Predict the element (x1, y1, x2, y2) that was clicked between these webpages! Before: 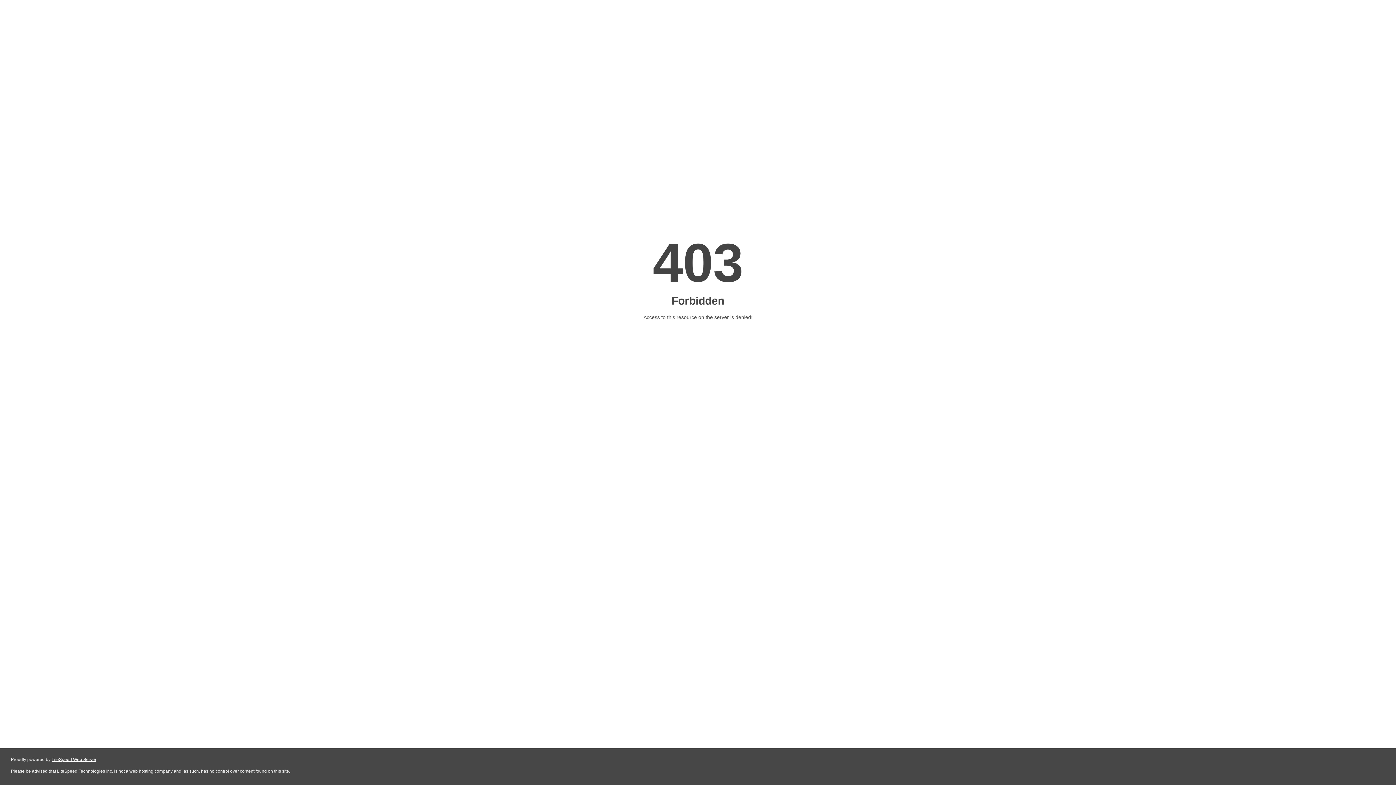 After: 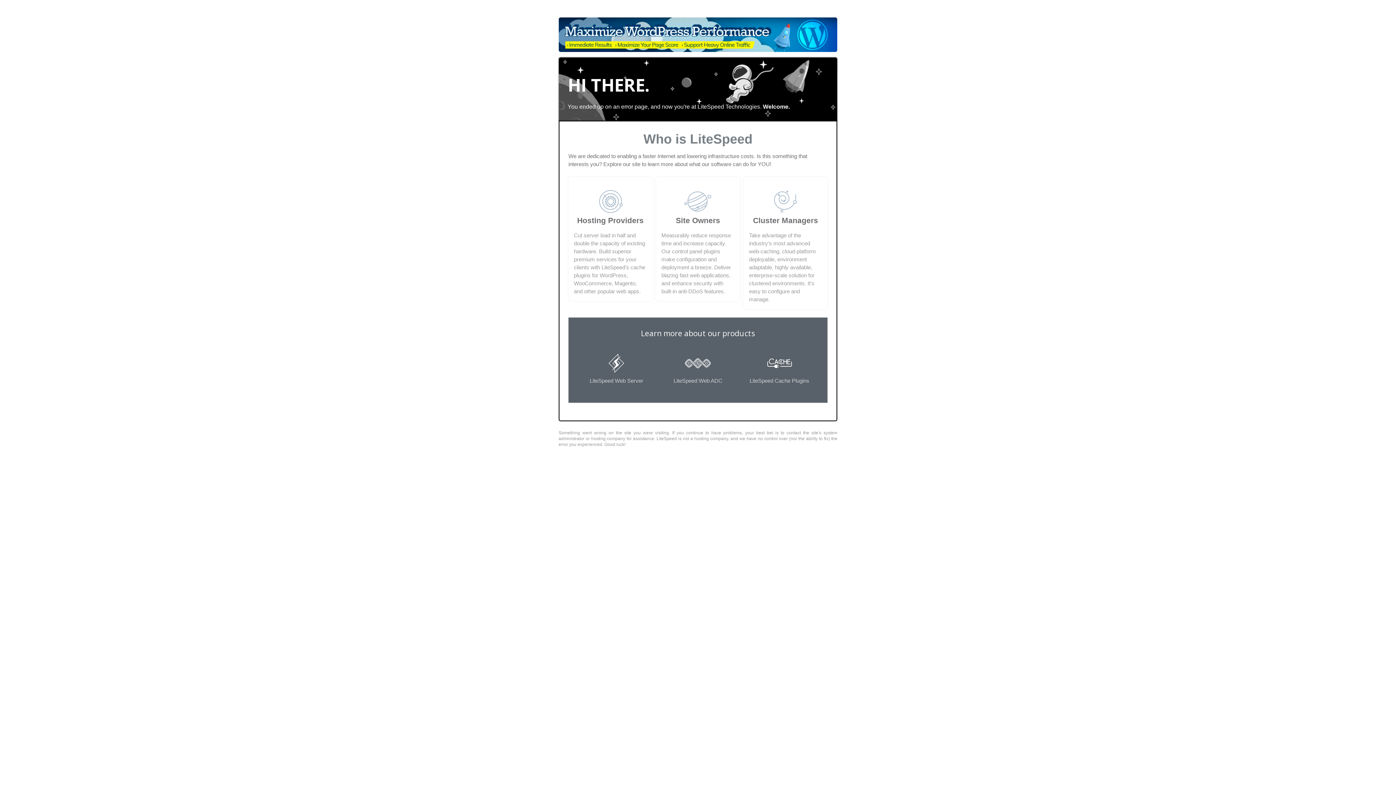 Action: label: LiteSpeed Web Server bbox: (51, 757, 96, 762)